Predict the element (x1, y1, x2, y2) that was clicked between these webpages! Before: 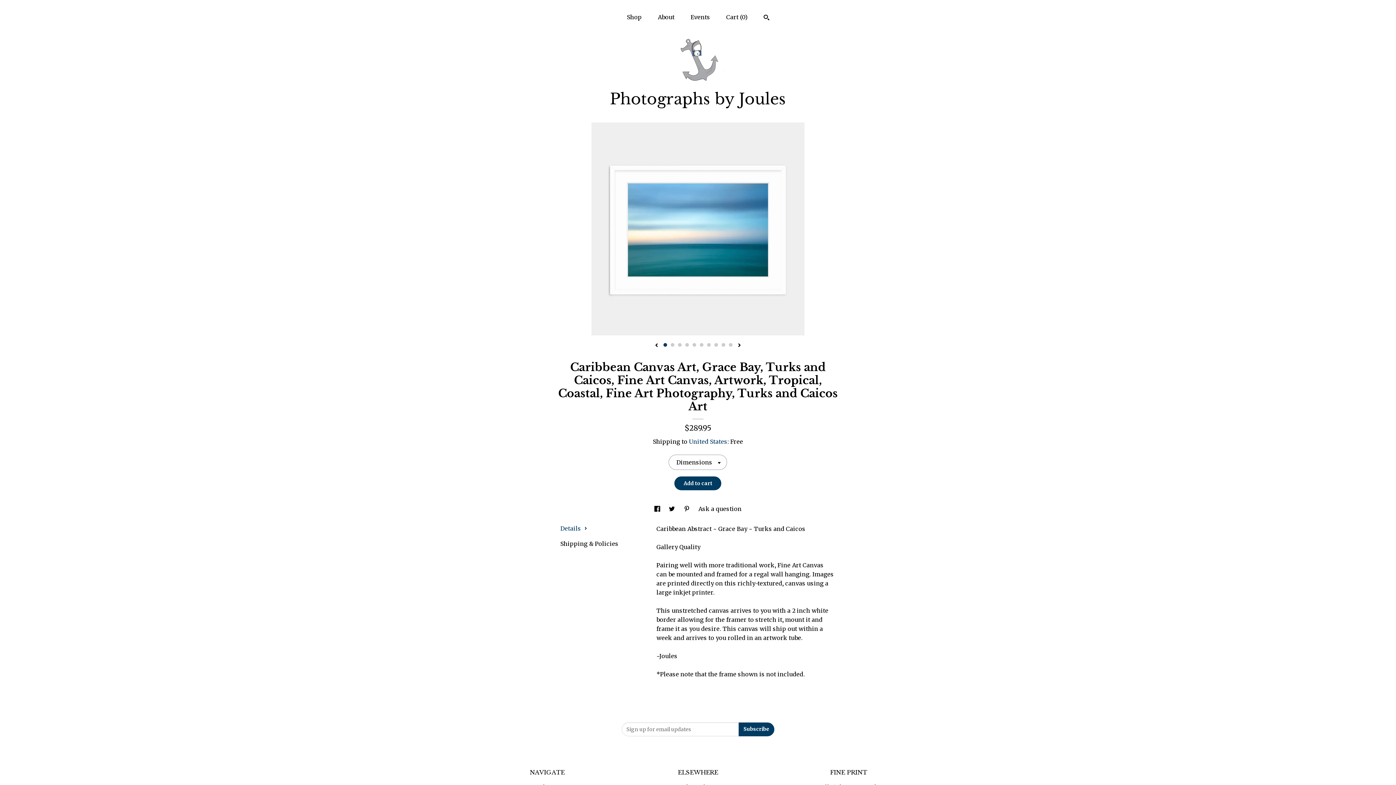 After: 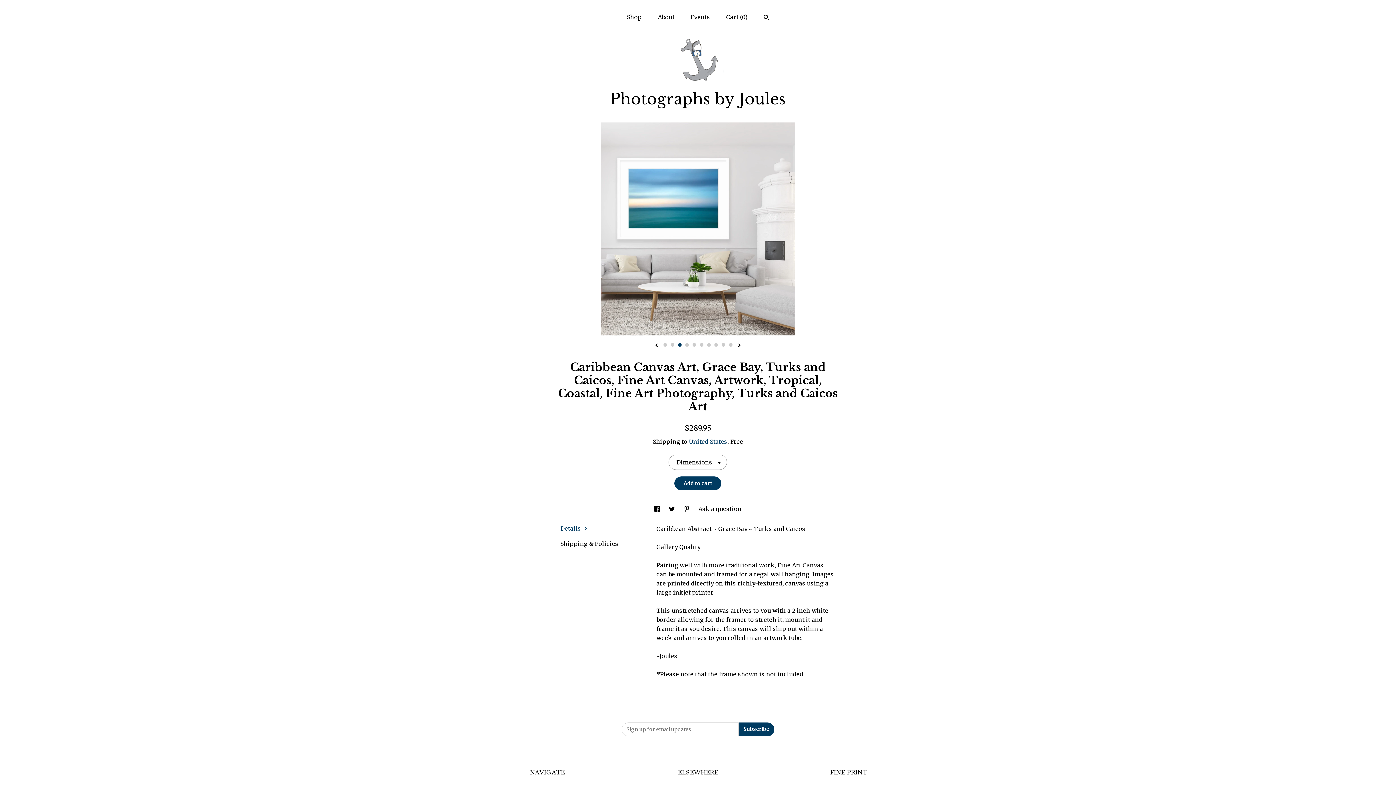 Action: bbox: (678, 343, 681, 346) label: 3